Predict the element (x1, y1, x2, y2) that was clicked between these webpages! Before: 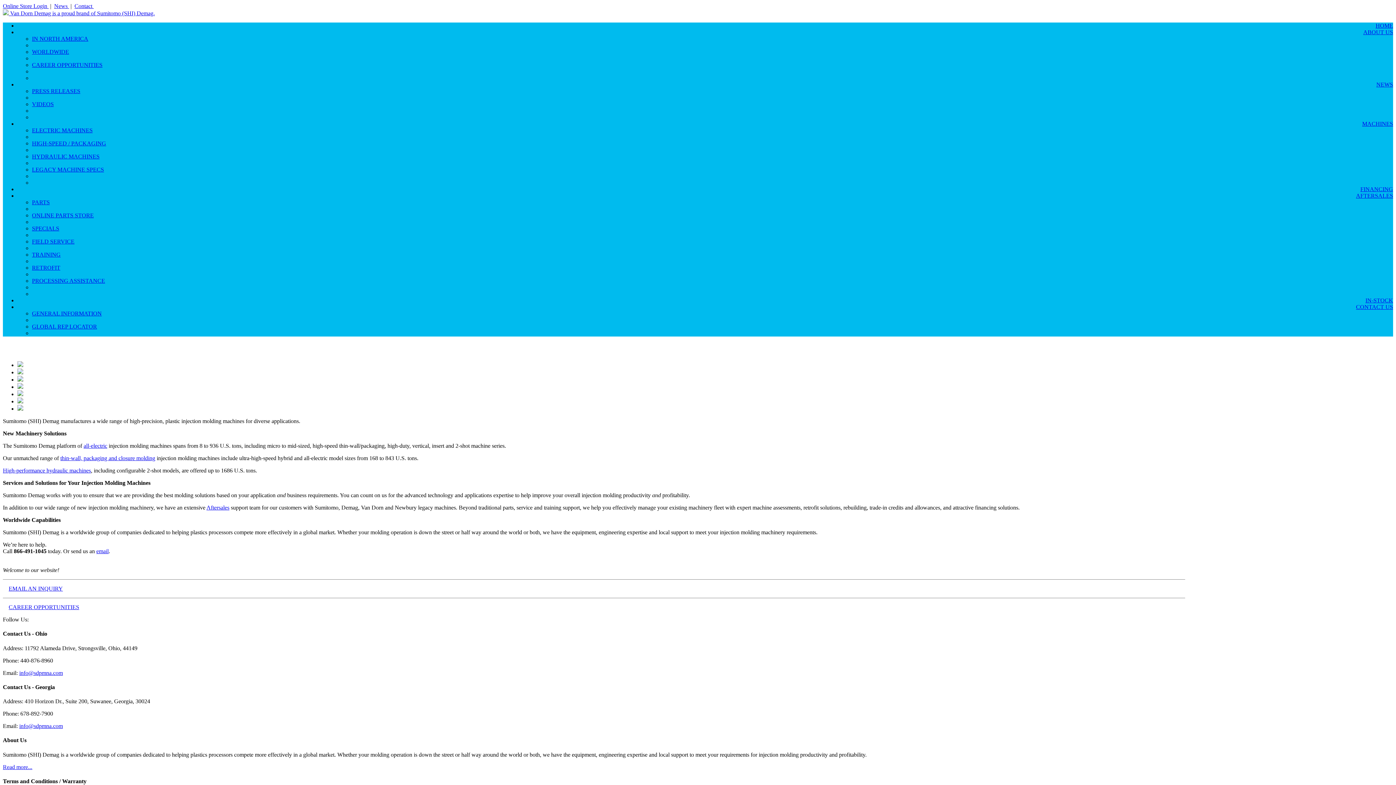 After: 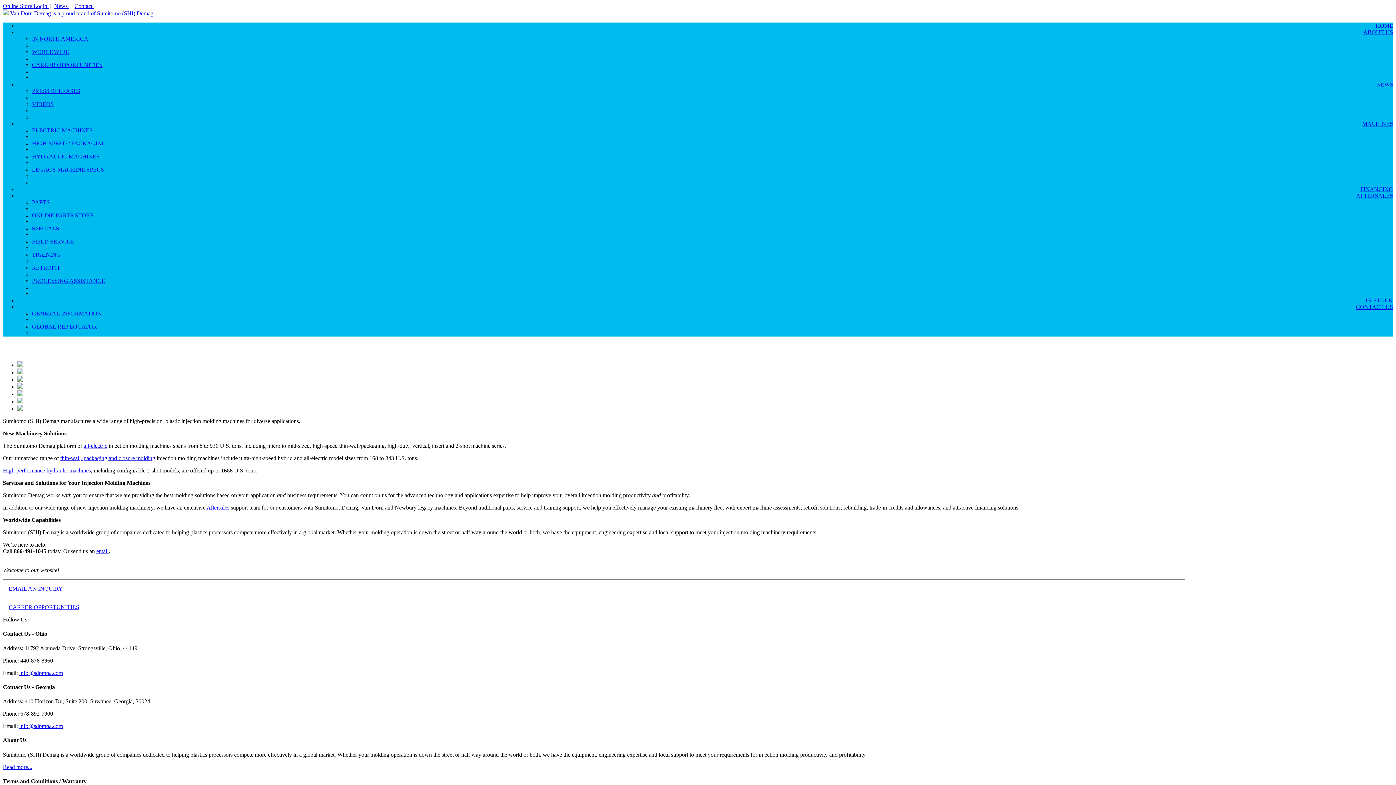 Action: label: VIDEOS bbox: (32, 101, 53, 107)